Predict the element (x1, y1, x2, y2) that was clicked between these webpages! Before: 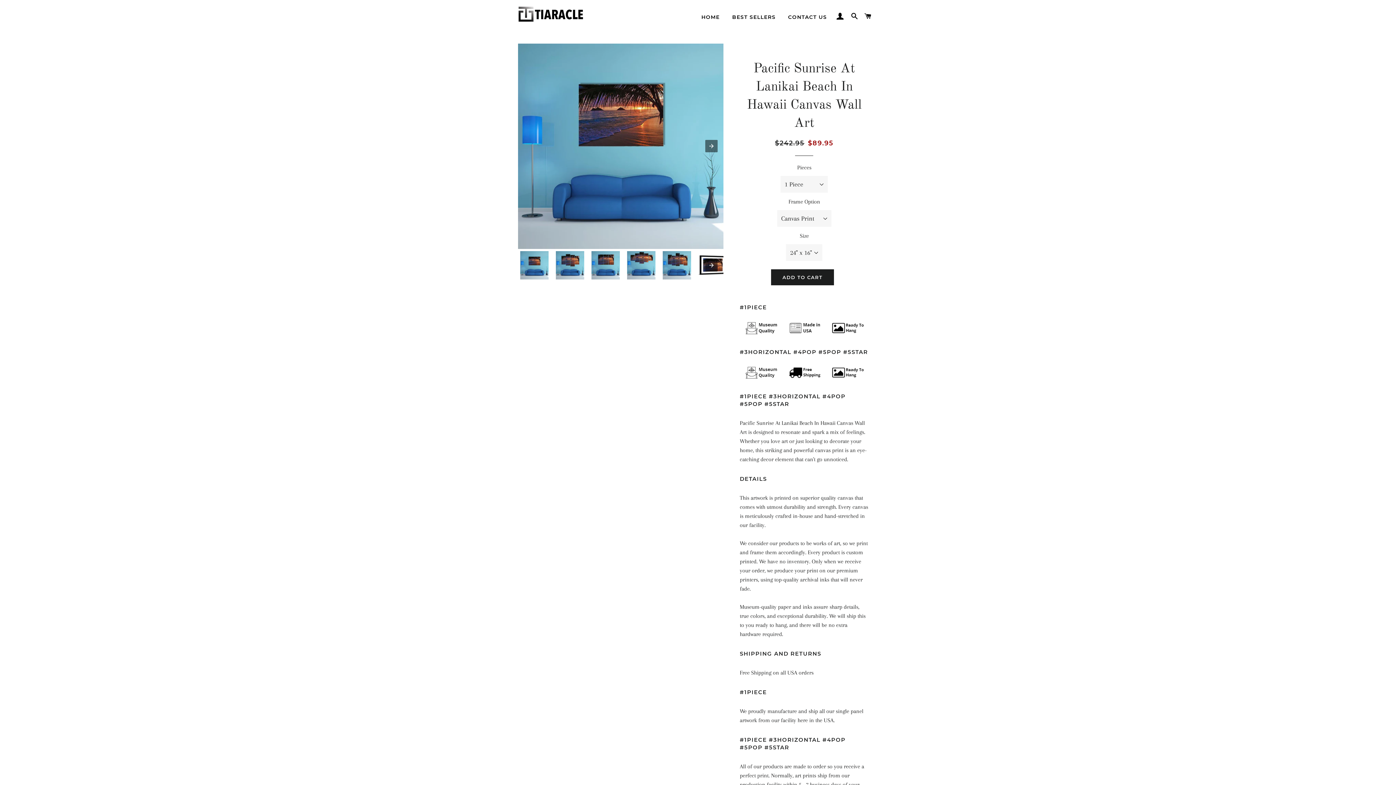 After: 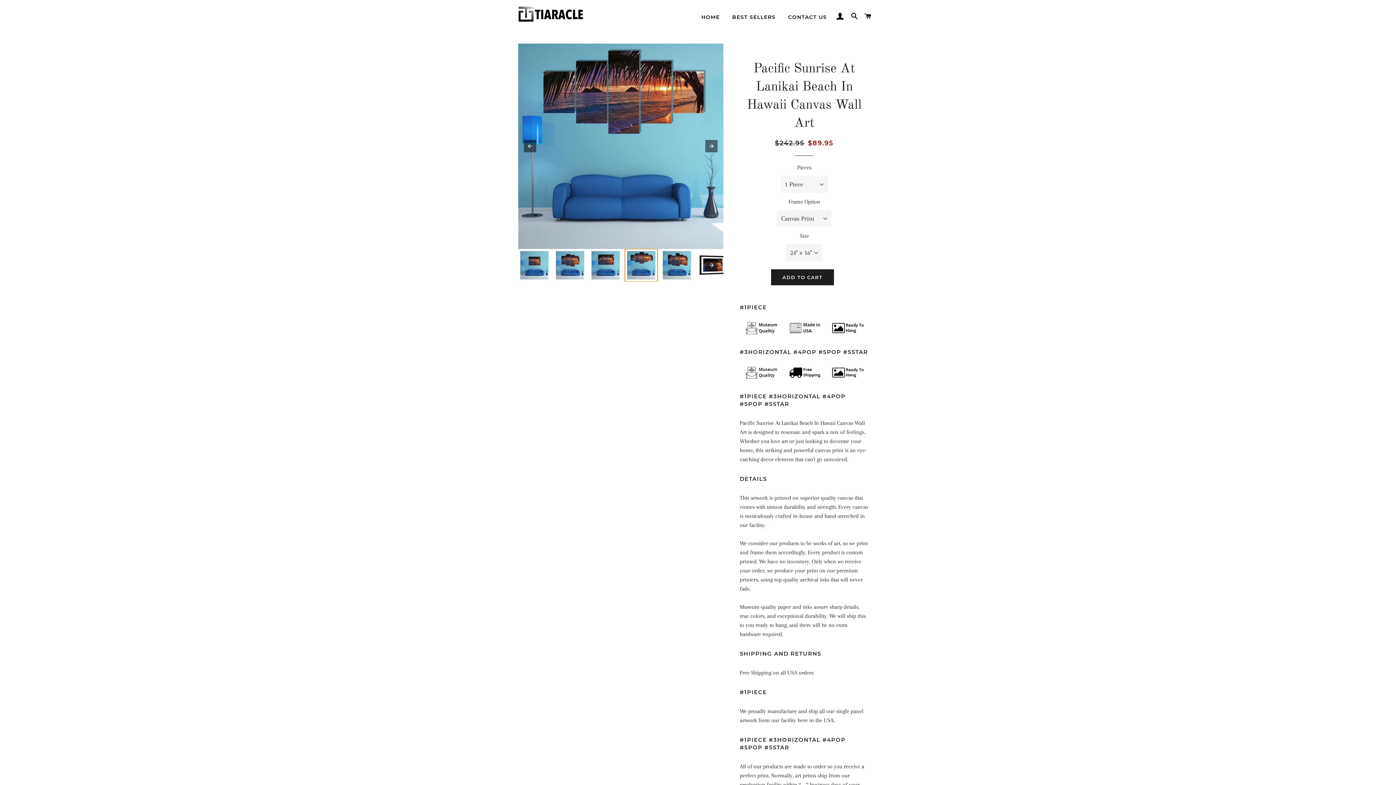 Action: bbox: (625, 249, 657, 281)